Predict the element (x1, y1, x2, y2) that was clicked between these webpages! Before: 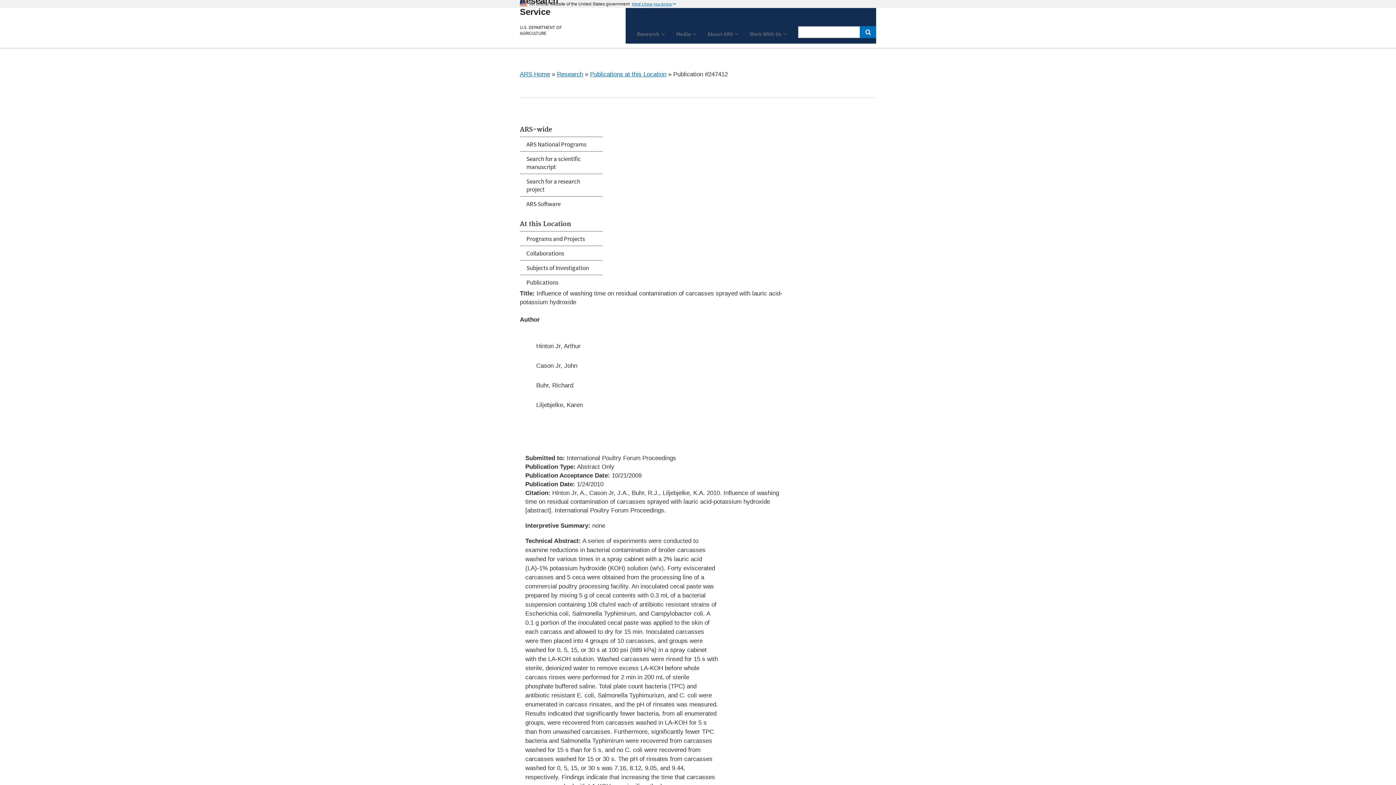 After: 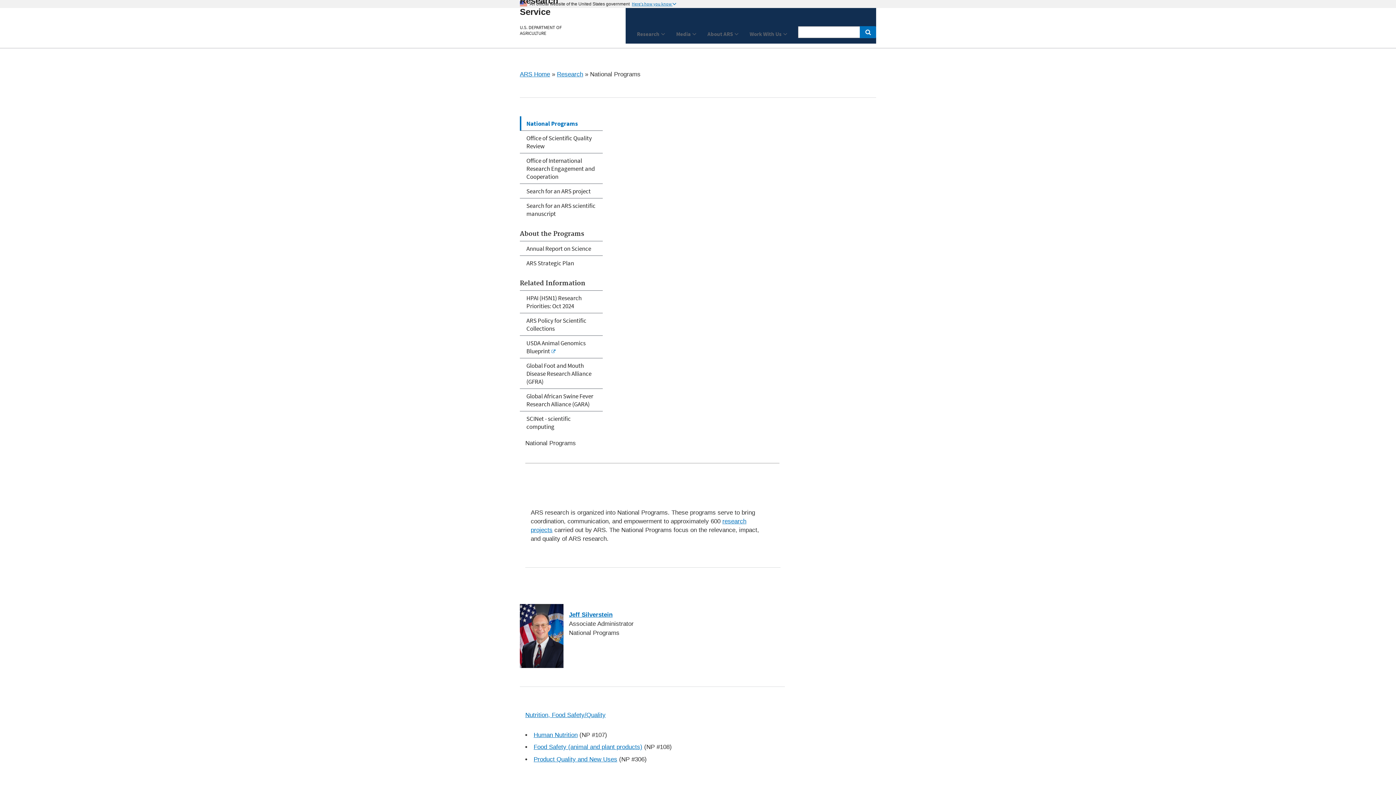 Action: label: ARS National Programs bbox: (520, 137, 602, 151)